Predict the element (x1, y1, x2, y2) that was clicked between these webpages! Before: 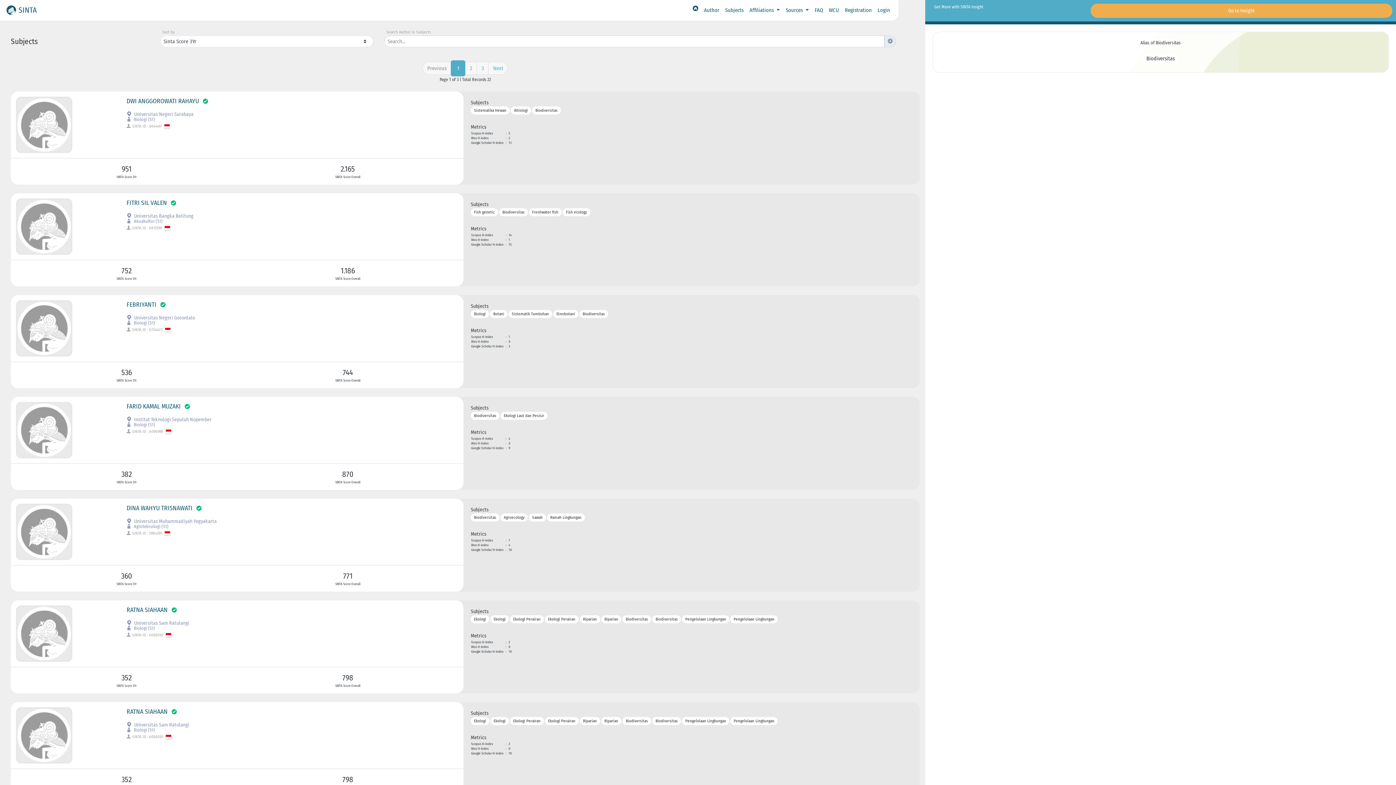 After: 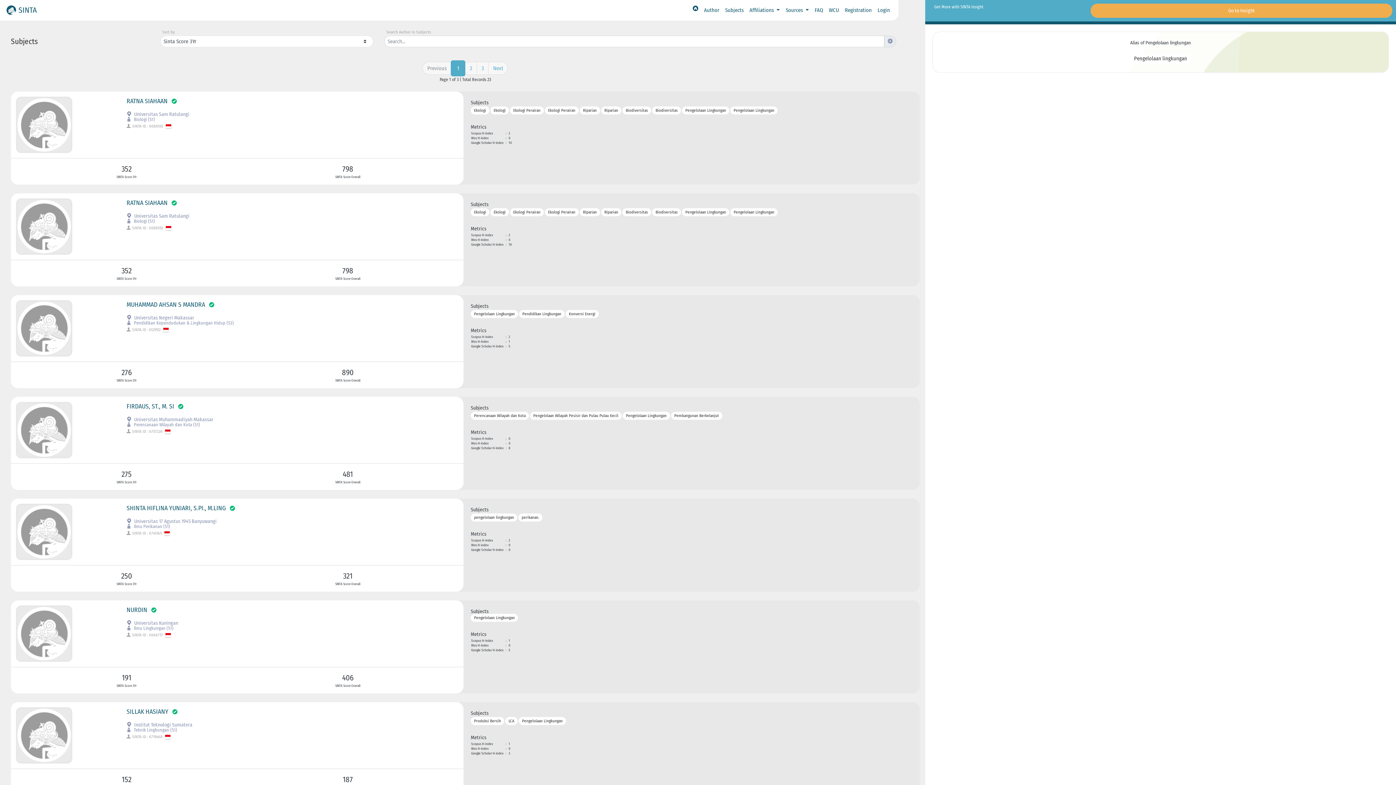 Action: label: Pengelolaan Lingkungan bbox: (682, 717, 729, 725)